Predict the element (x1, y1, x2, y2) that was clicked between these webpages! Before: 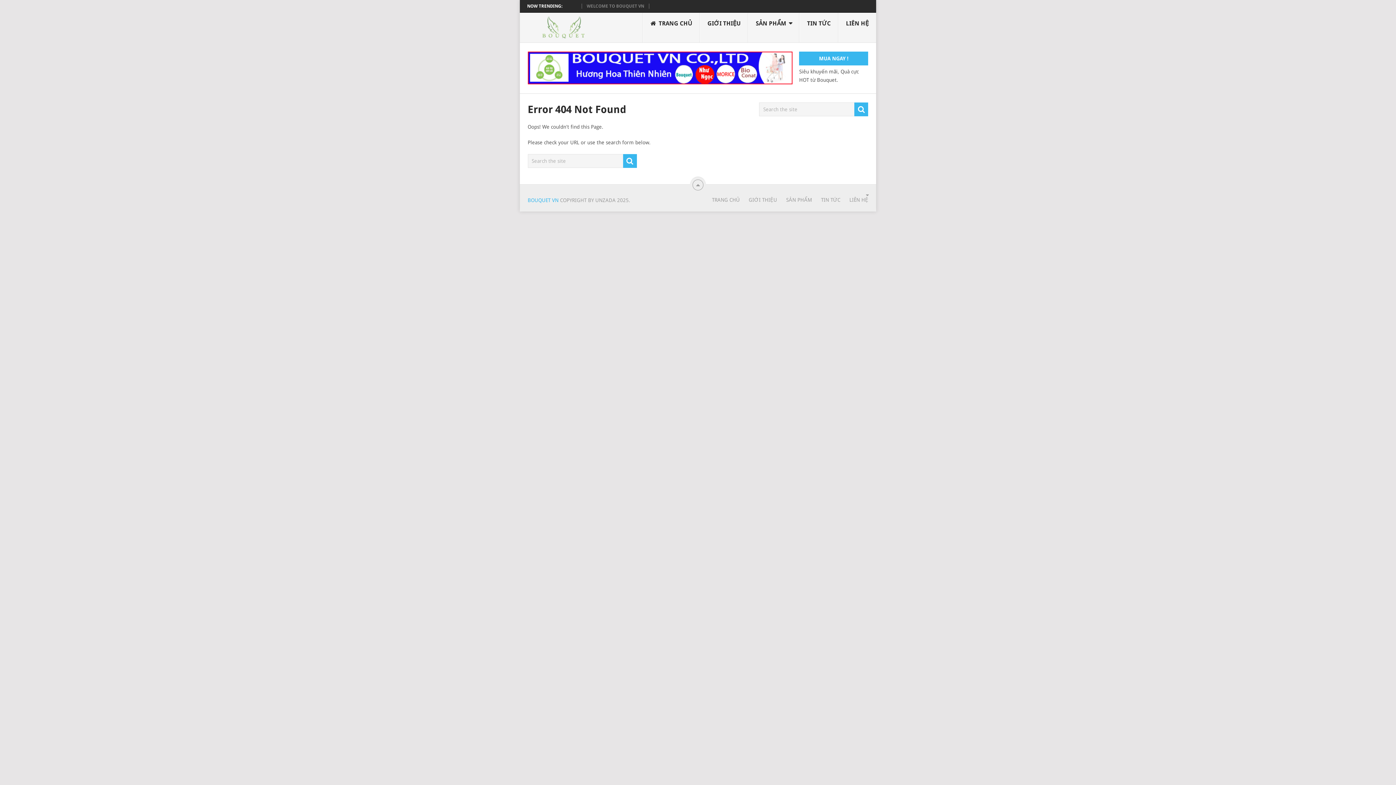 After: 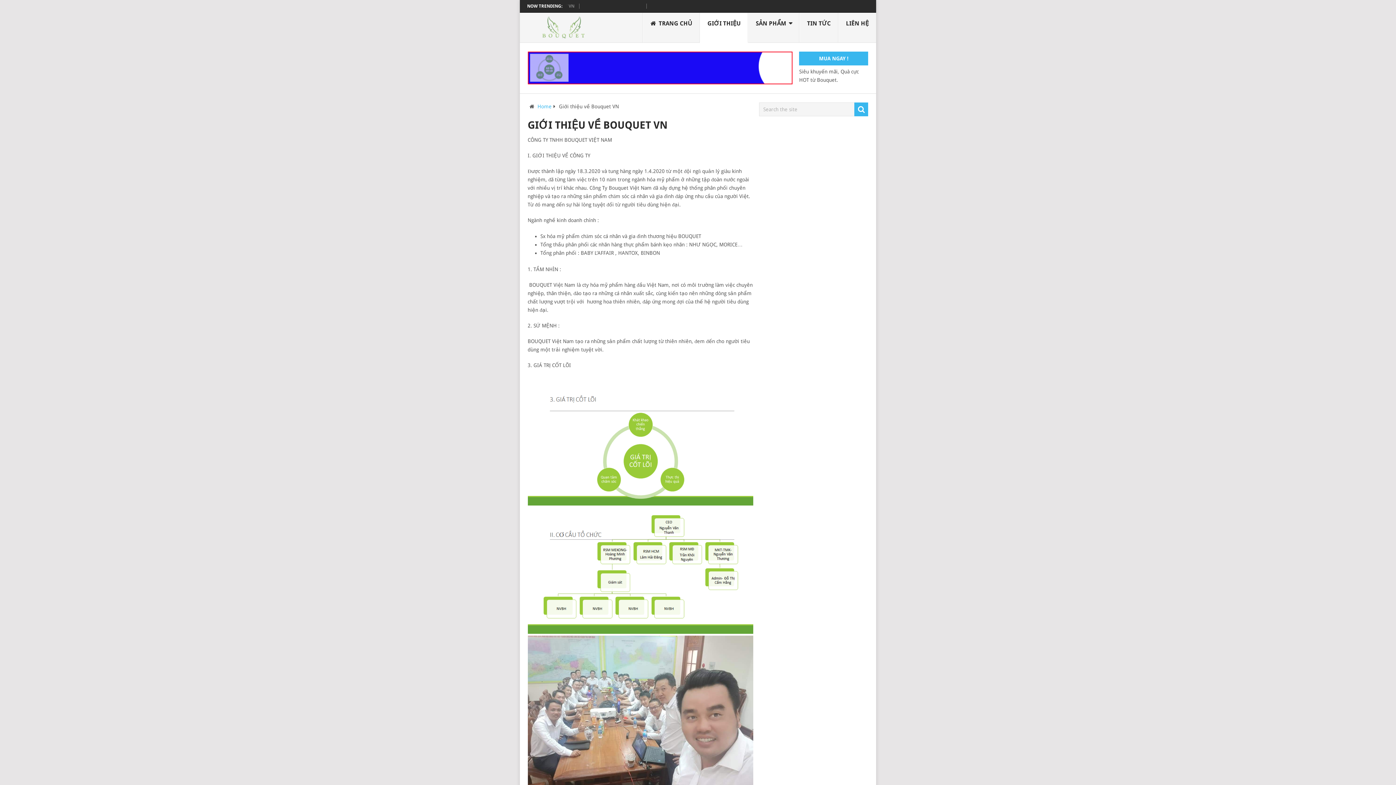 Action: label: GIỚI THIỆU bbox: (748, 197, 777, 202)